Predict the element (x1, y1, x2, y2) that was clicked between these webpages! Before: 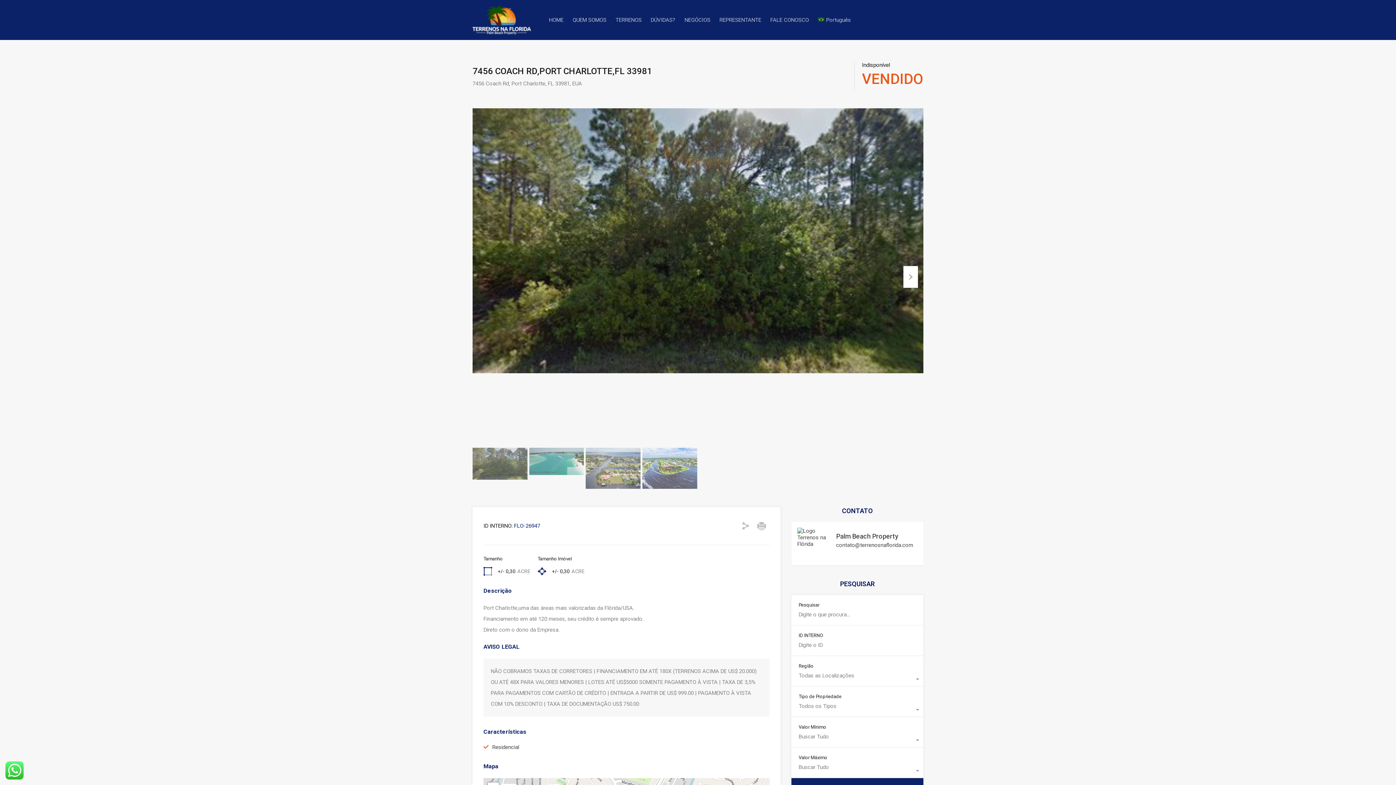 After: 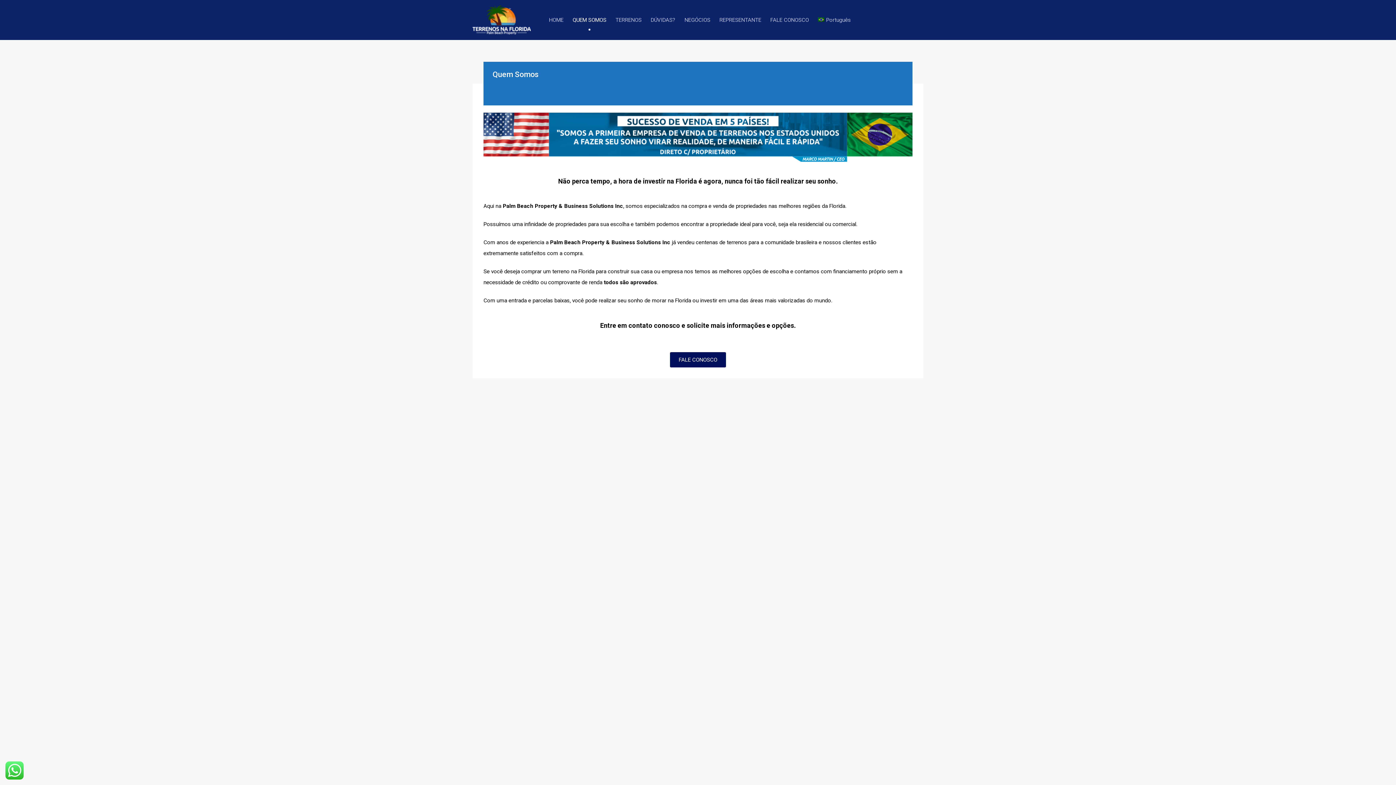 Action: bbox: (572, 11, 606, 28) label: QUEM SOMOS